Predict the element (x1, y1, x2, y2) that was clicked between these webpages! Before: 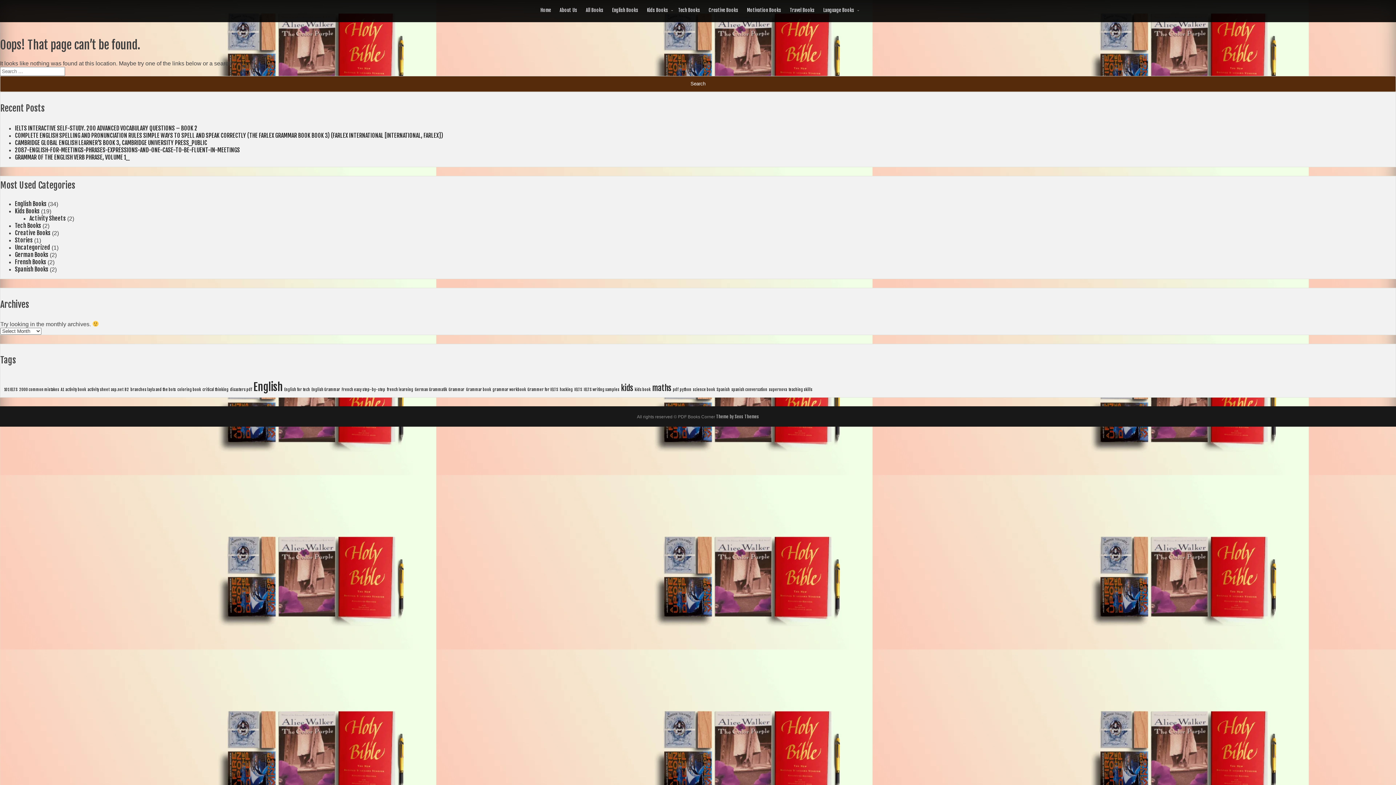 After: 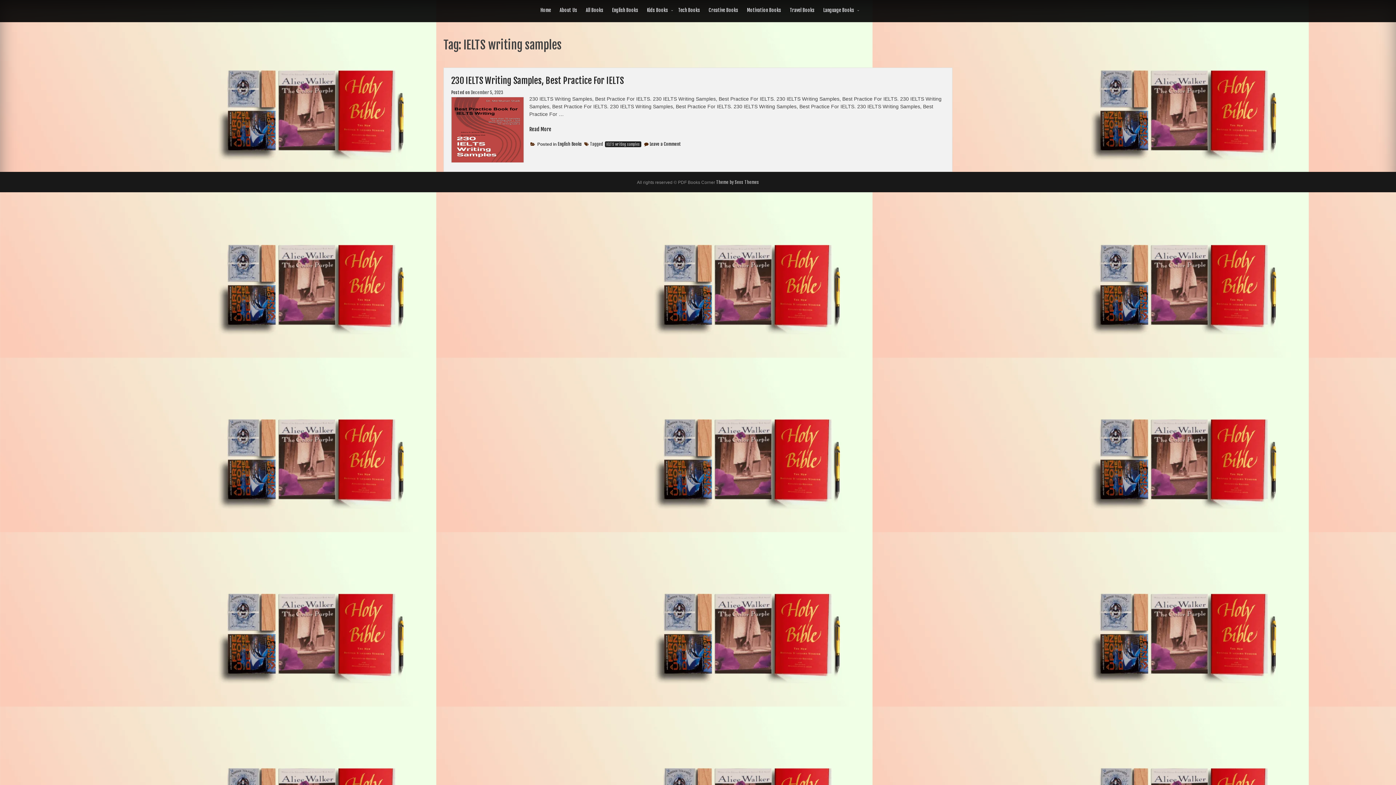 Action: label: IELTS writing samples (1 item) bbox: (584, 387, 619, 392)